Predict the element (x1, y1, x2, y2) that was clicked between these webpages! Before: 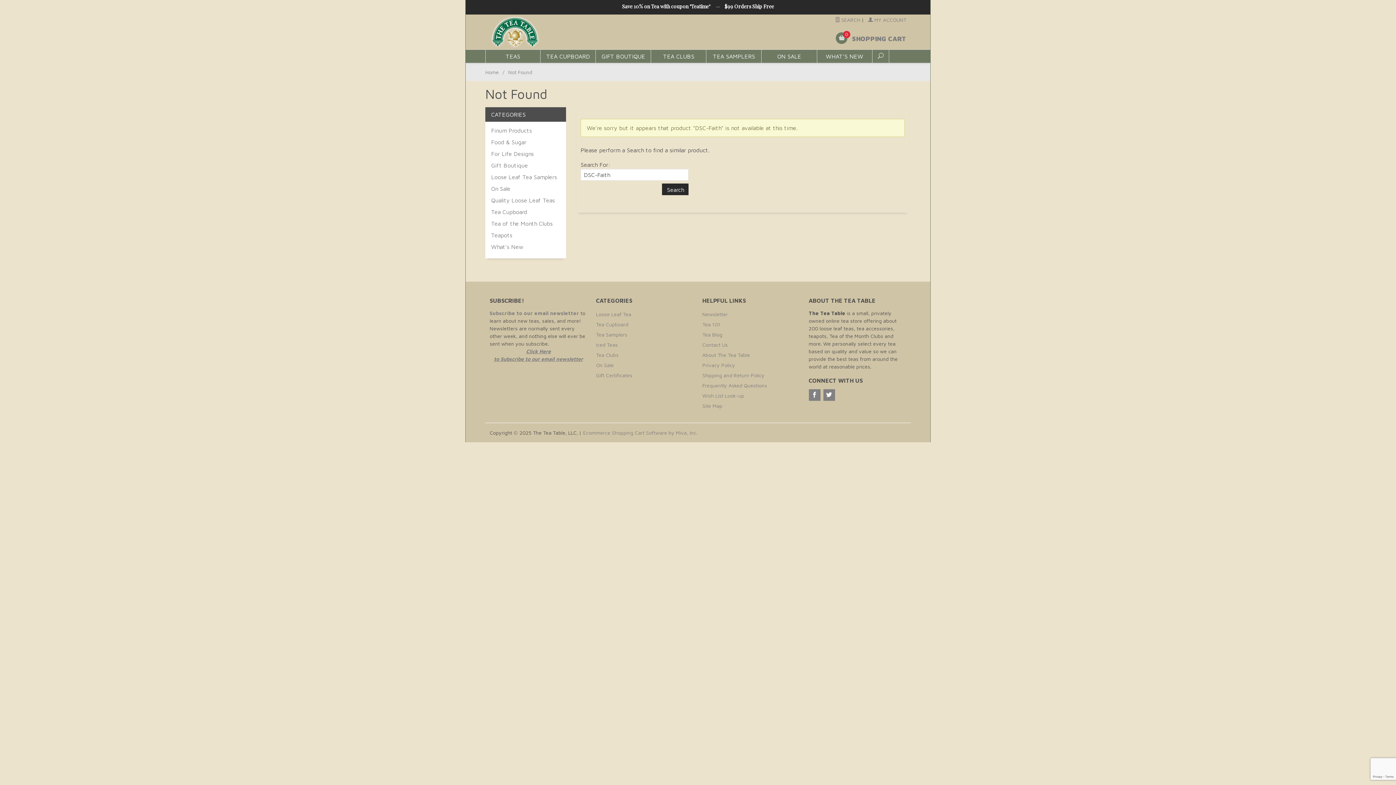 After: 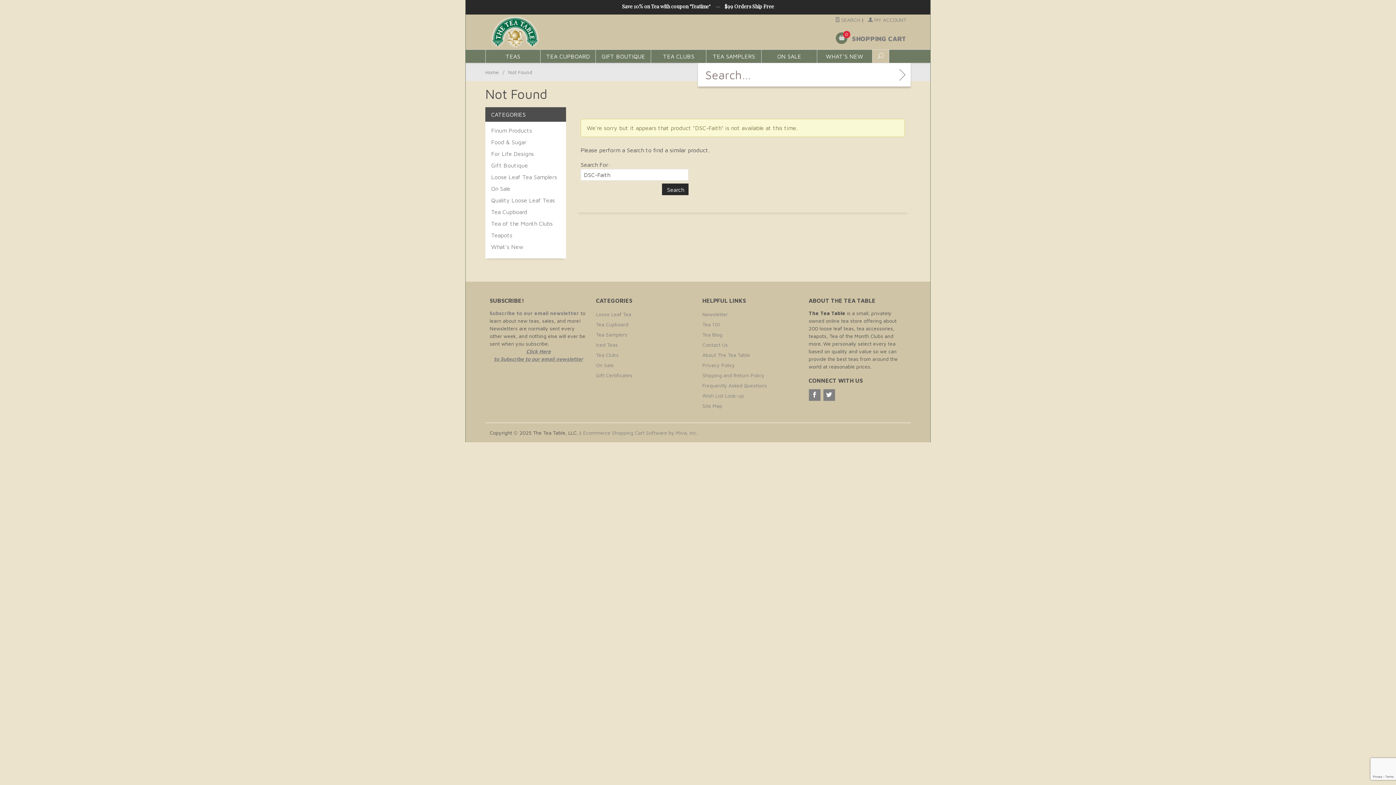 Action: bbox: (872, 49, 889, 62)